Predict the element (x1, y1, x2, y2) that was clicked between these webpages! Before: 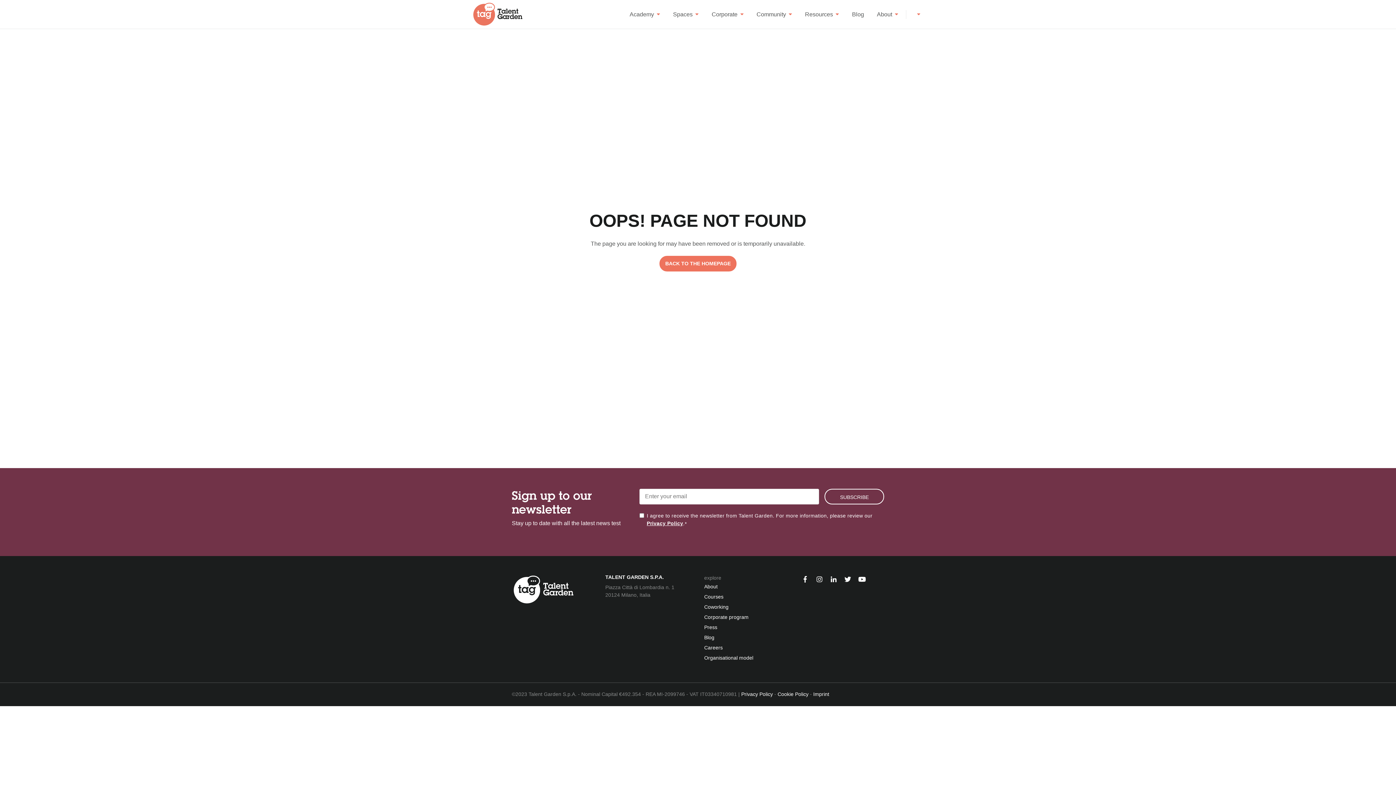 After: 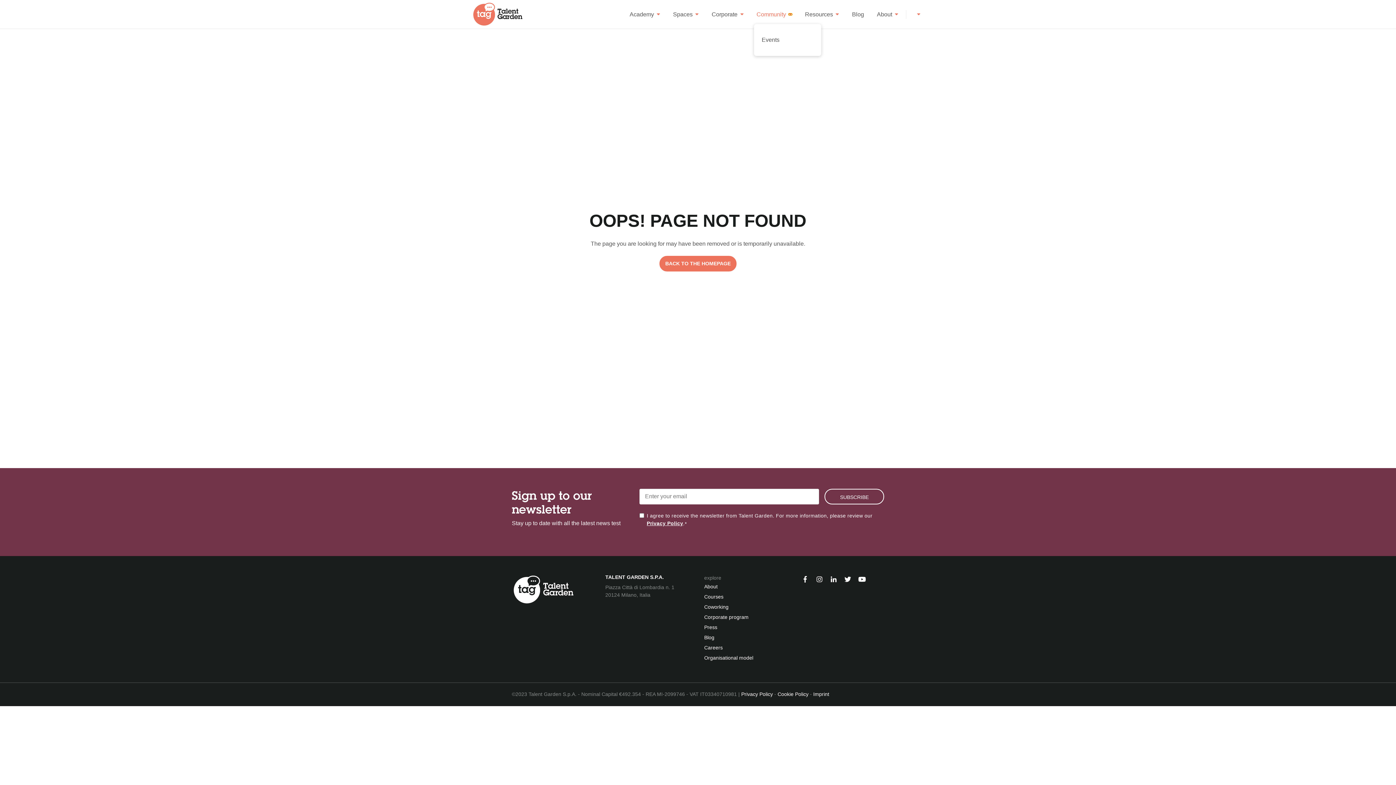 Action: bbox: (788, 13, 792, 15)